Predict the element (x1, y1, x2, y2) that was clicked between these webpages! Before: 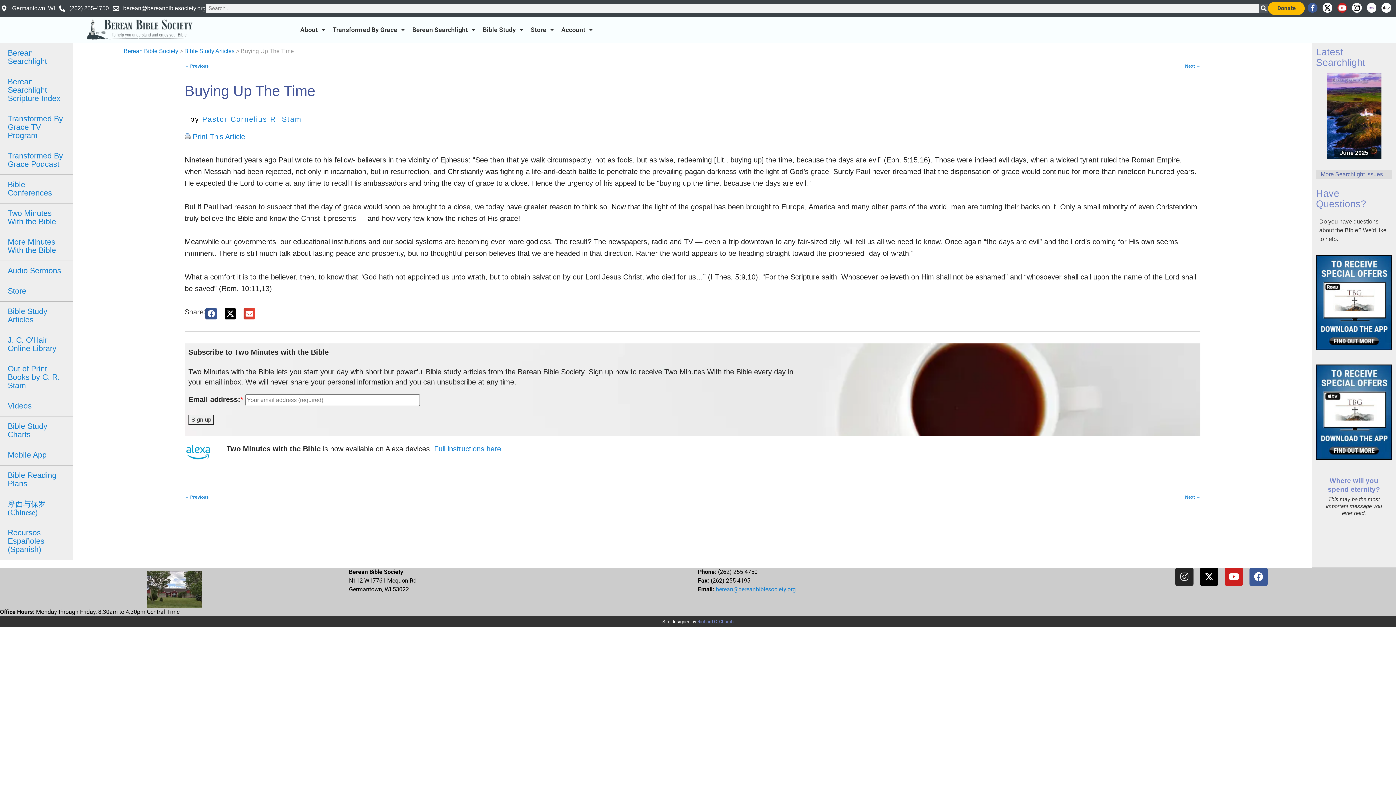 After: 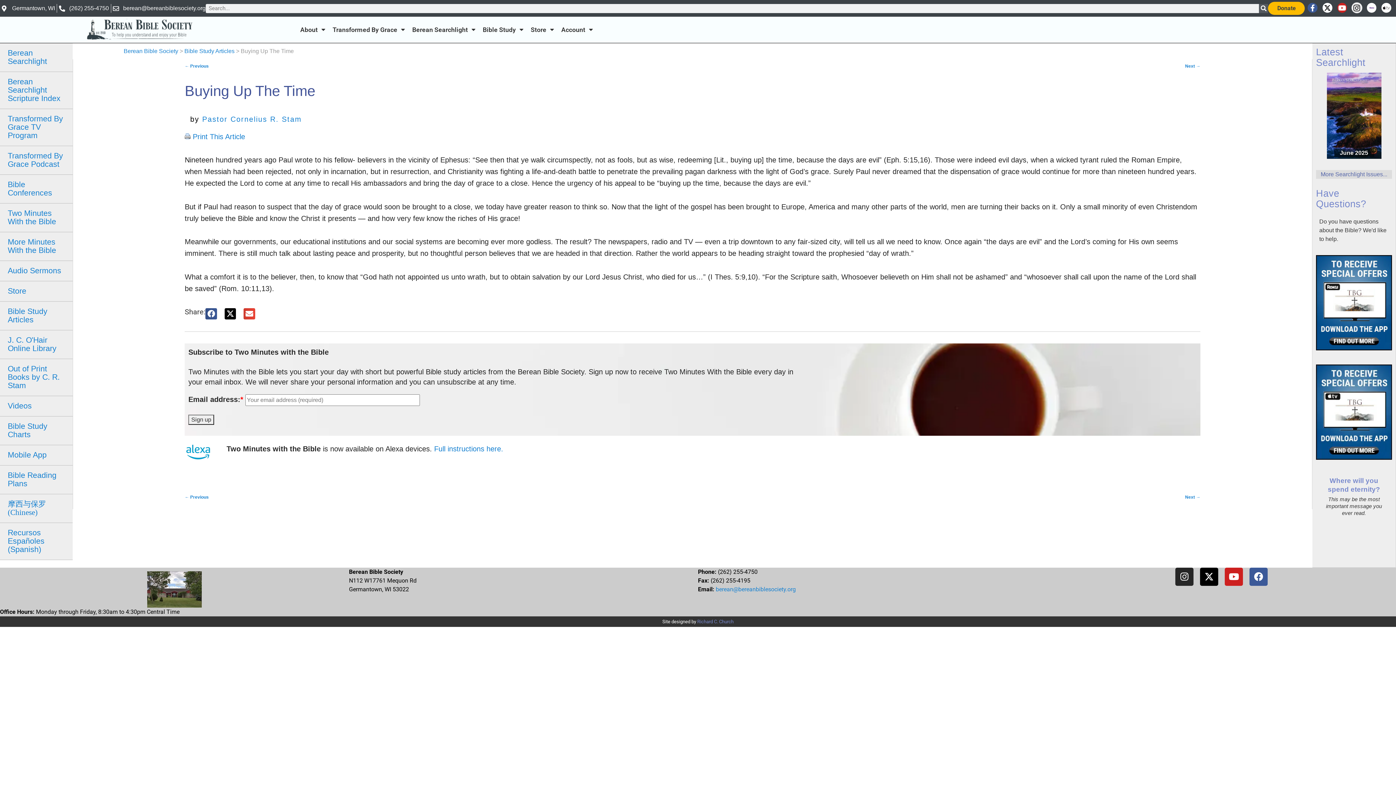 Action: label: Instagram bbox: (1352, 2, 1362, 12)